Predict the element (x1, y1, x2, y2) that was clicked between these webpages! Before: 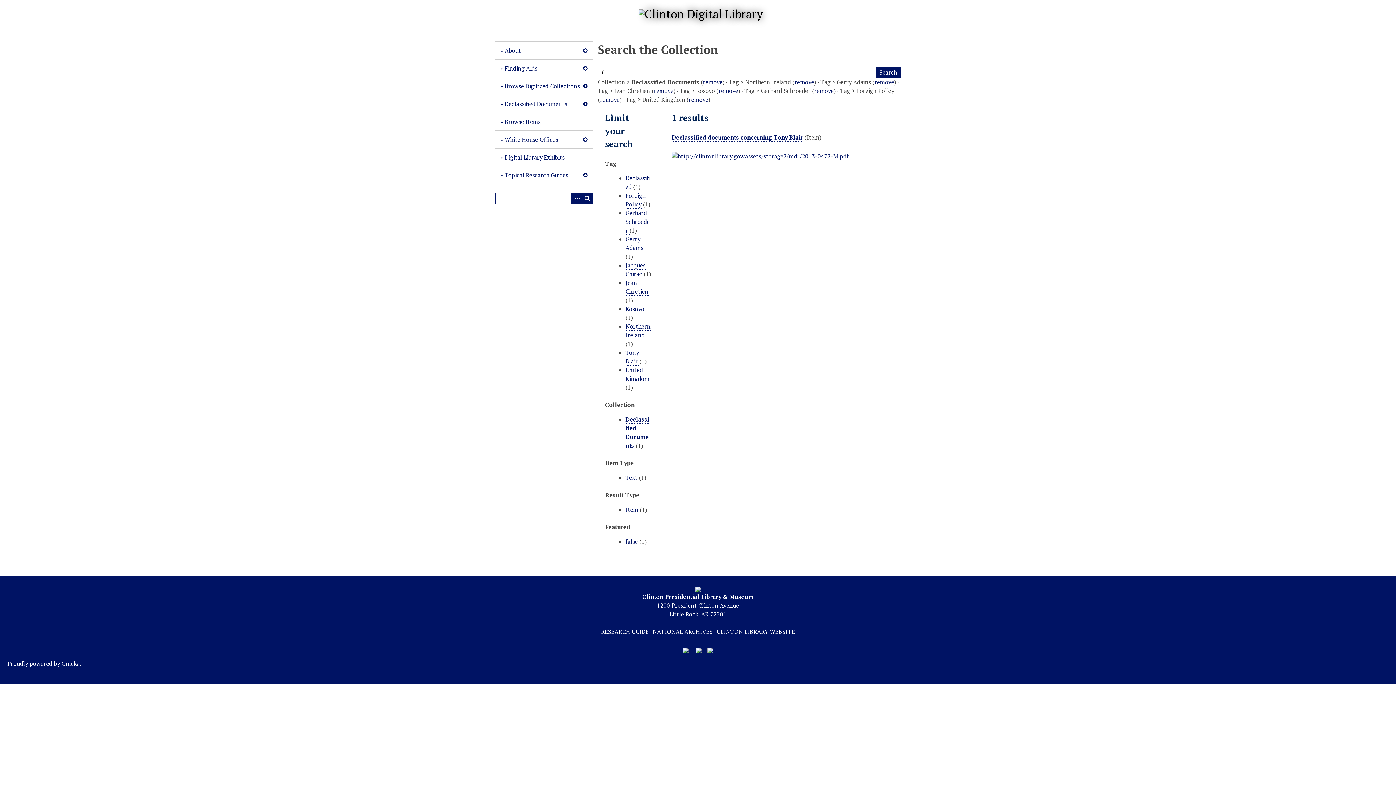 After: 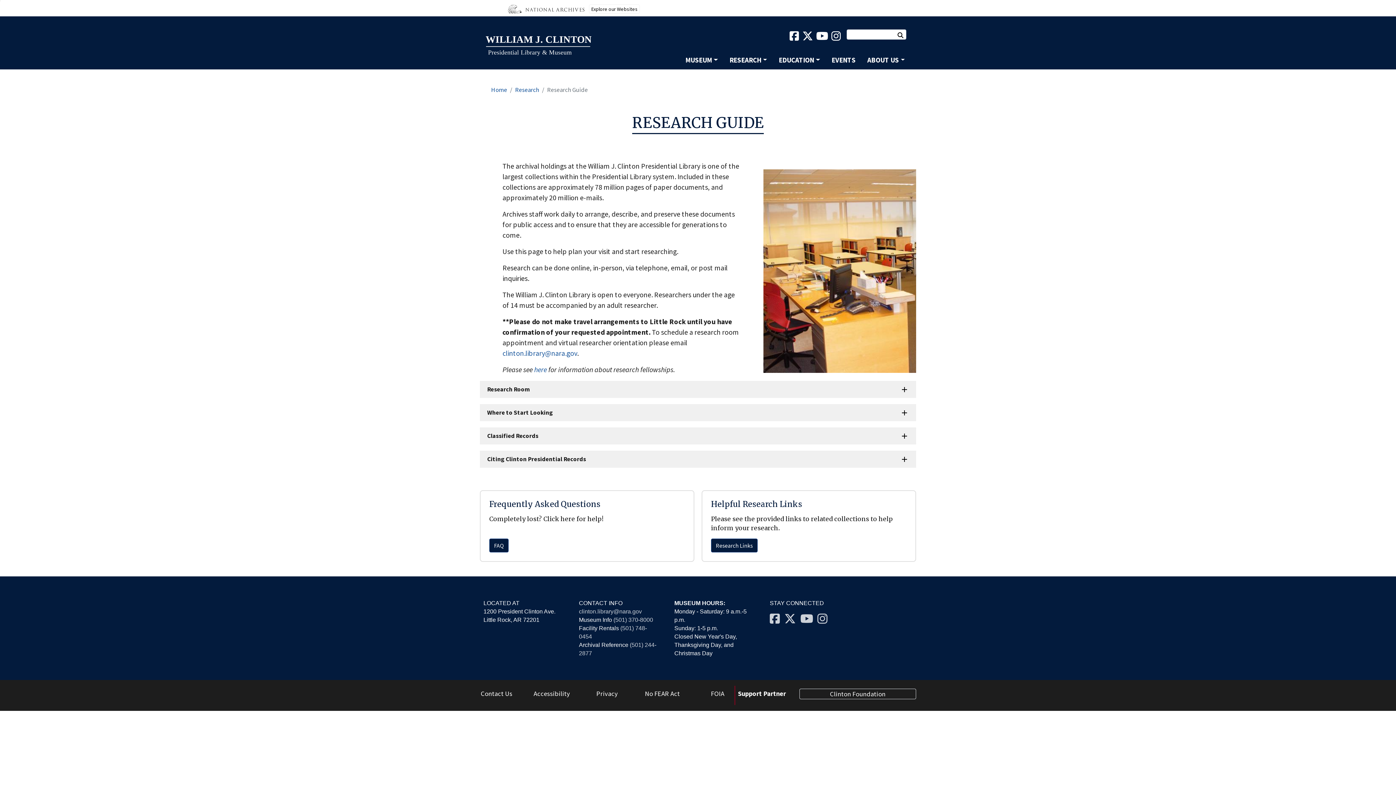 Action: label: RESEARCH GUIDE bbox: (601, 628, 648, 636)